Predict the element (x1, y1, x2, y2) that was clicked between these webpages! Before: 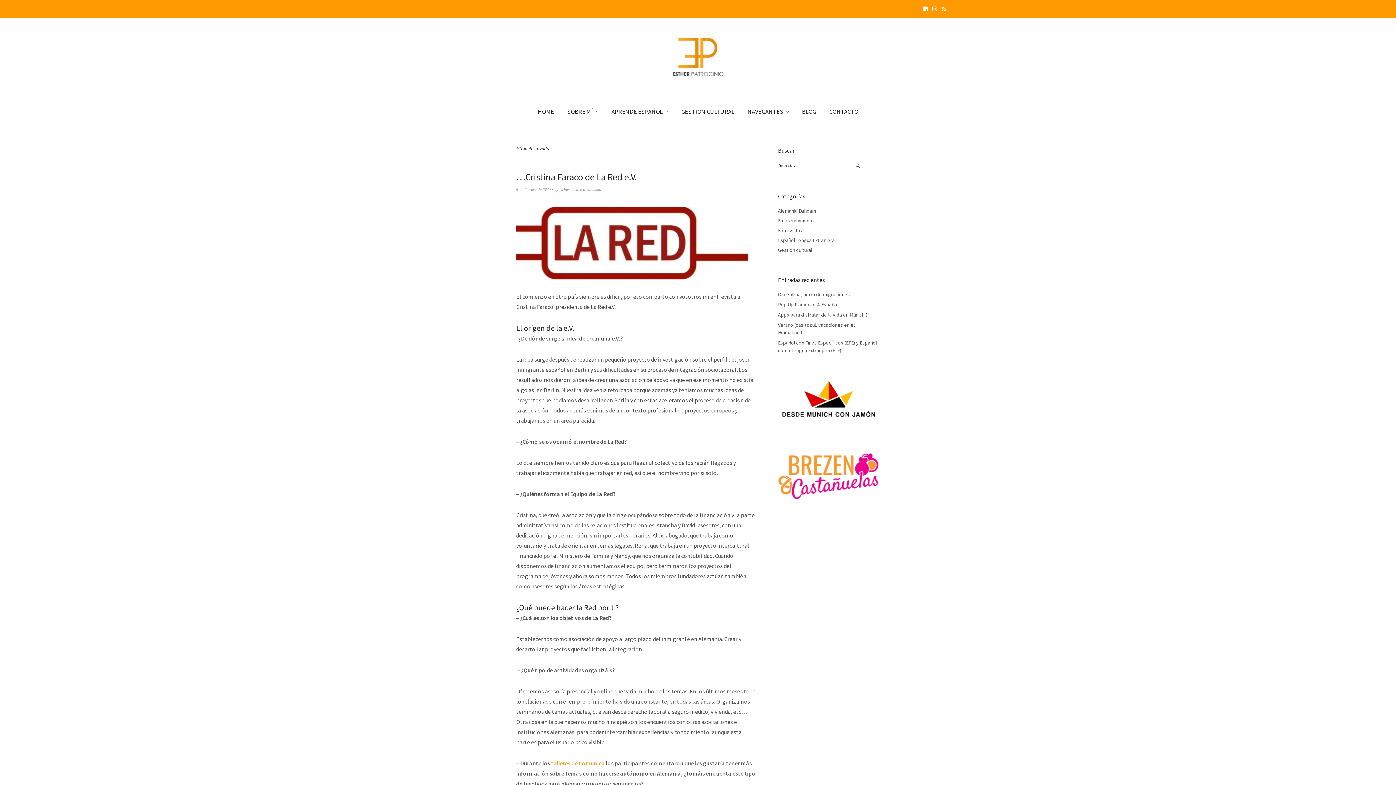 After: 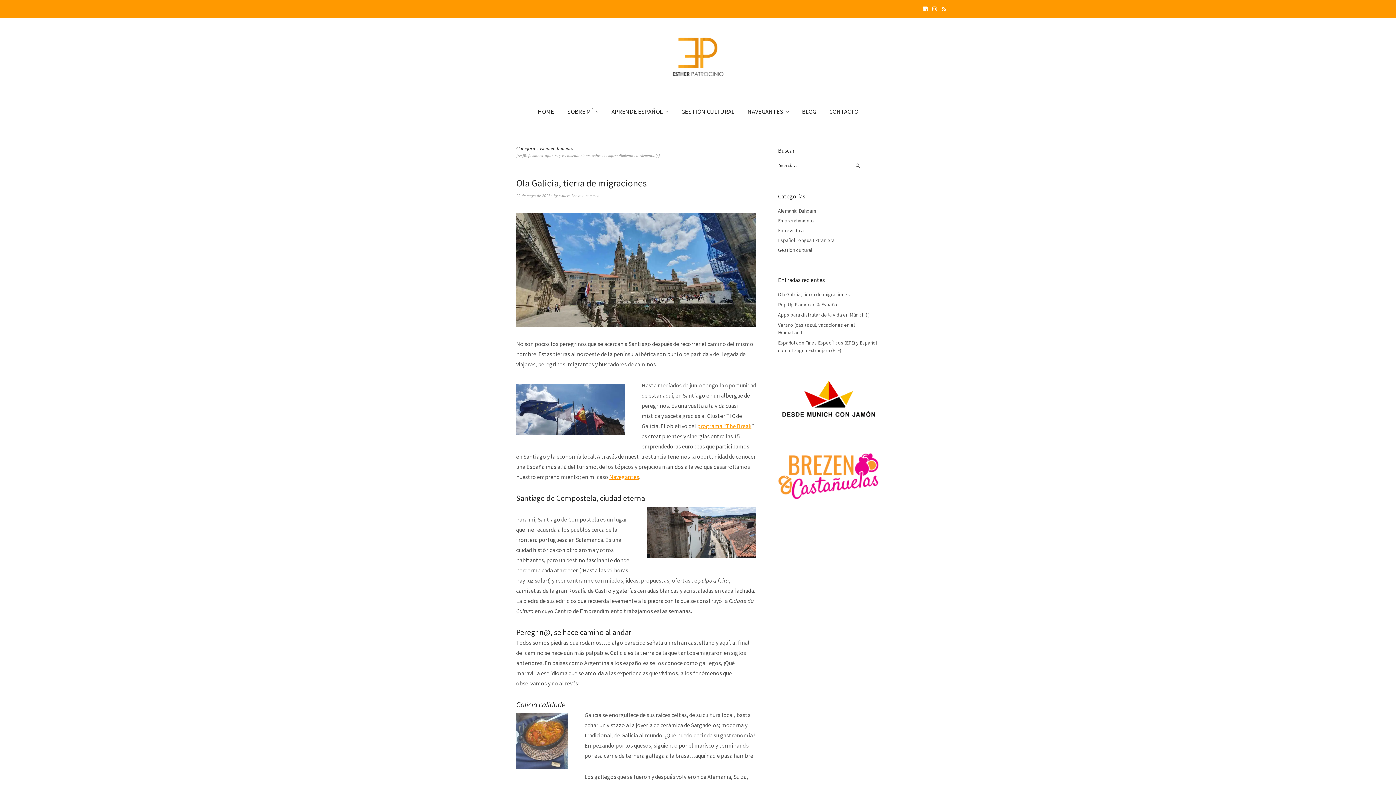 Action: label: Emprendimiento bbox: (778, 217, 814, 223)